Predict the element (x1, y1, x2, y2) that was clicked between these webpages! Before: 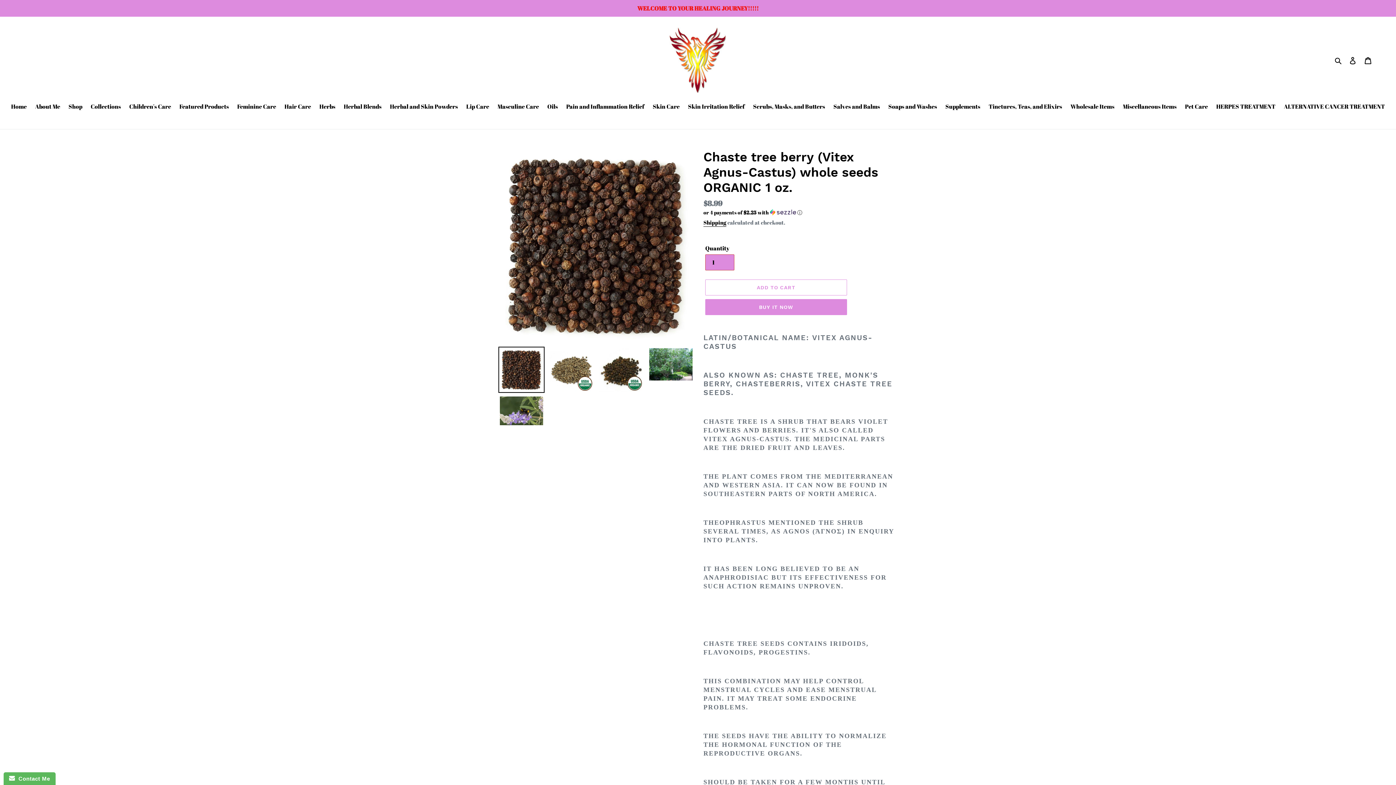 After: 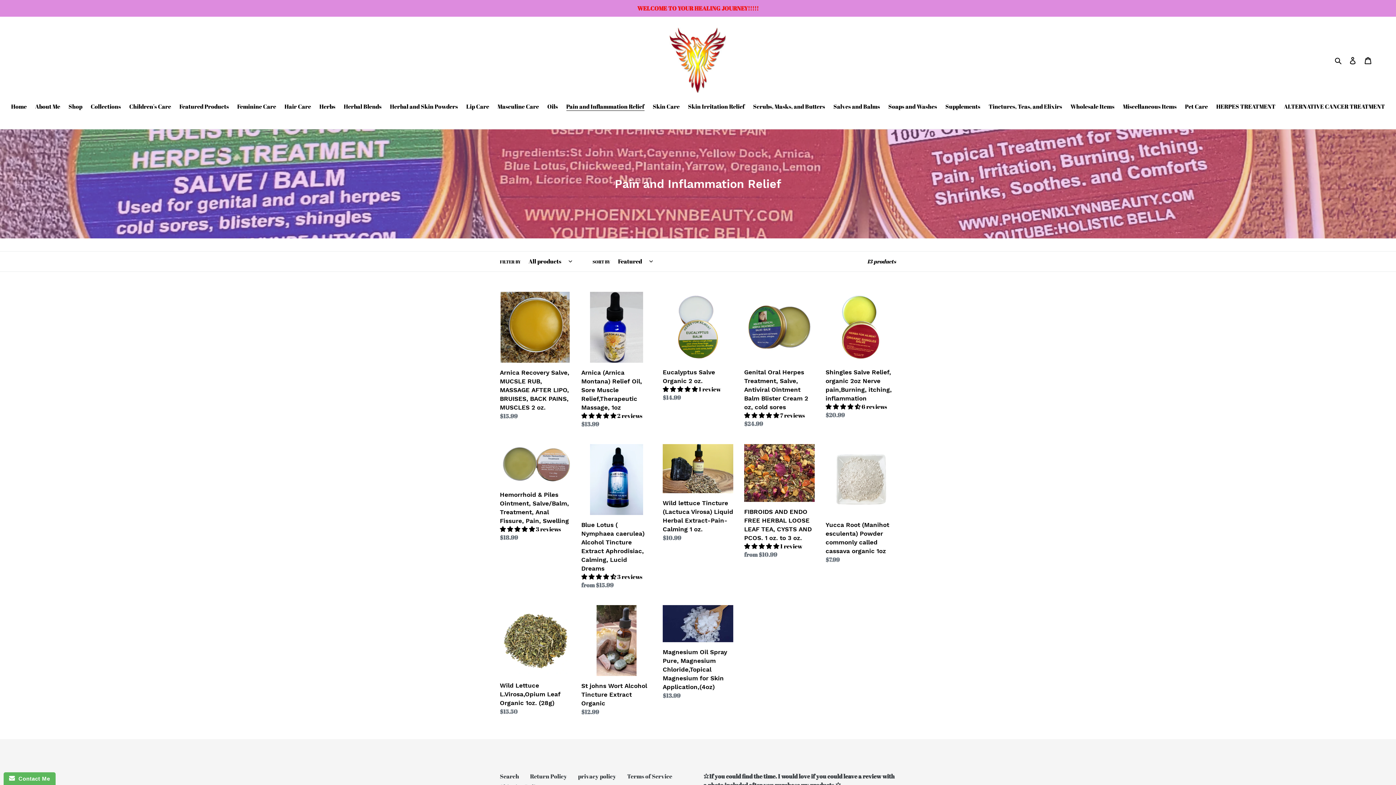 Action: label: Pain and Inflammation Relief bbox: (562, 102, 648, 111)